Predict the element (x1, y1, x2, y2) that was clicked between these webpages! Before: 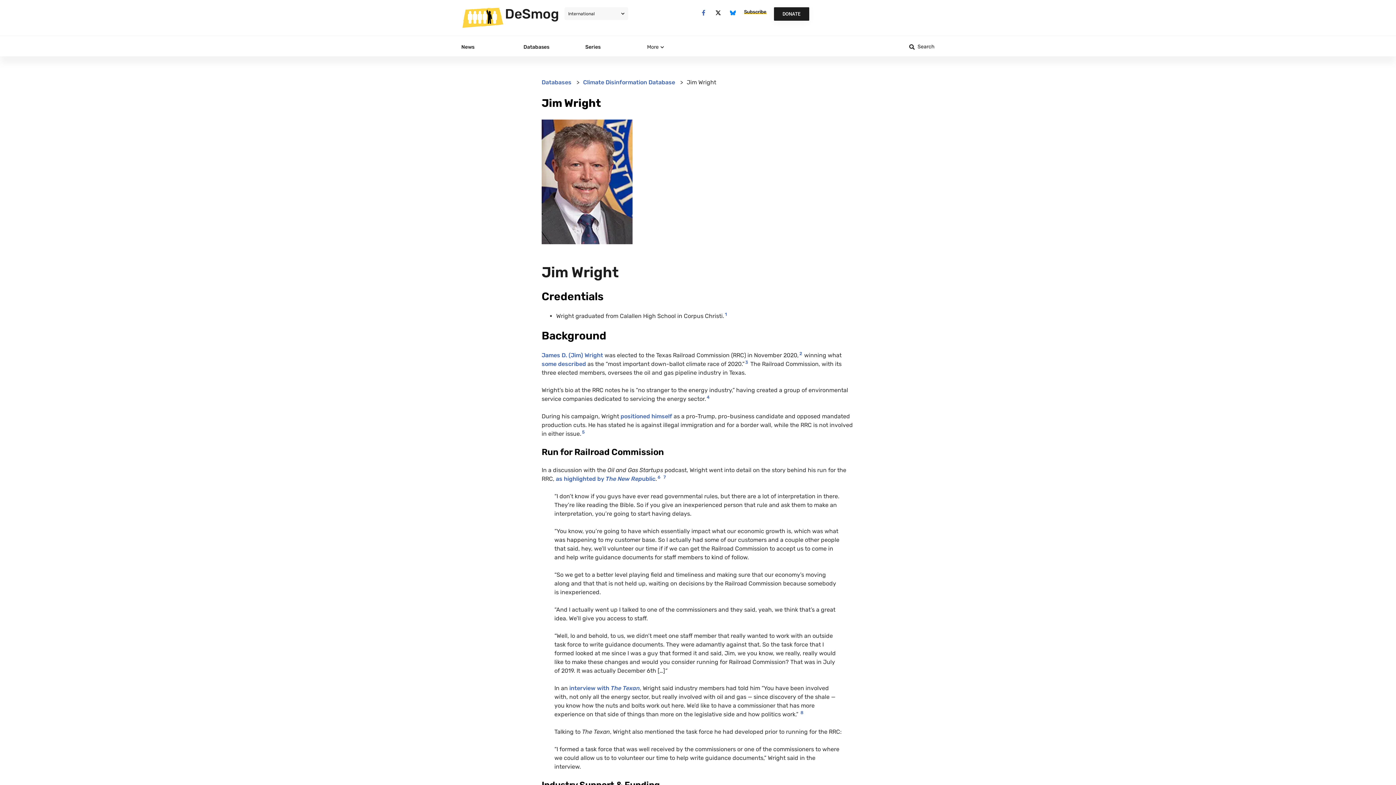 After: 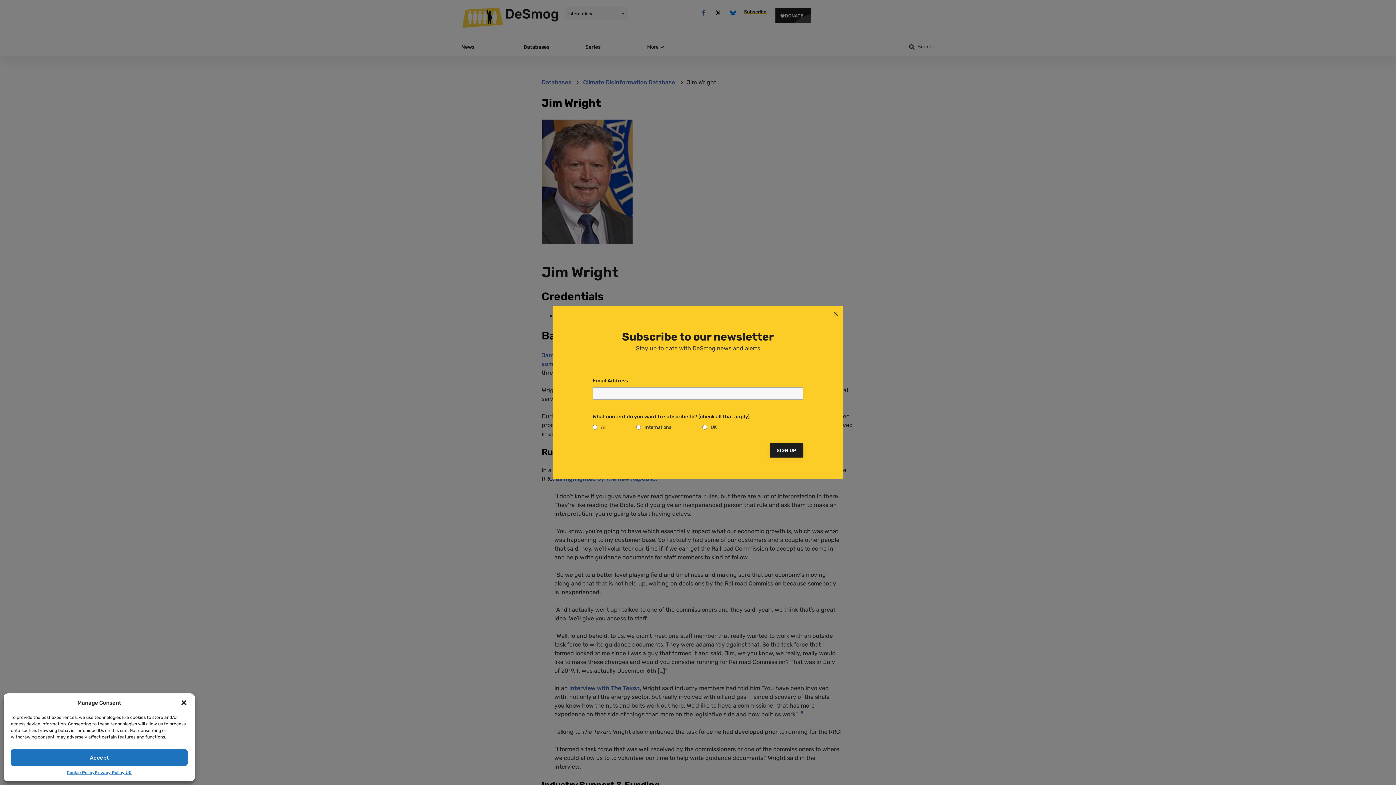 Action: label: positioned himself  bbox: (620, 413, 673, 420)